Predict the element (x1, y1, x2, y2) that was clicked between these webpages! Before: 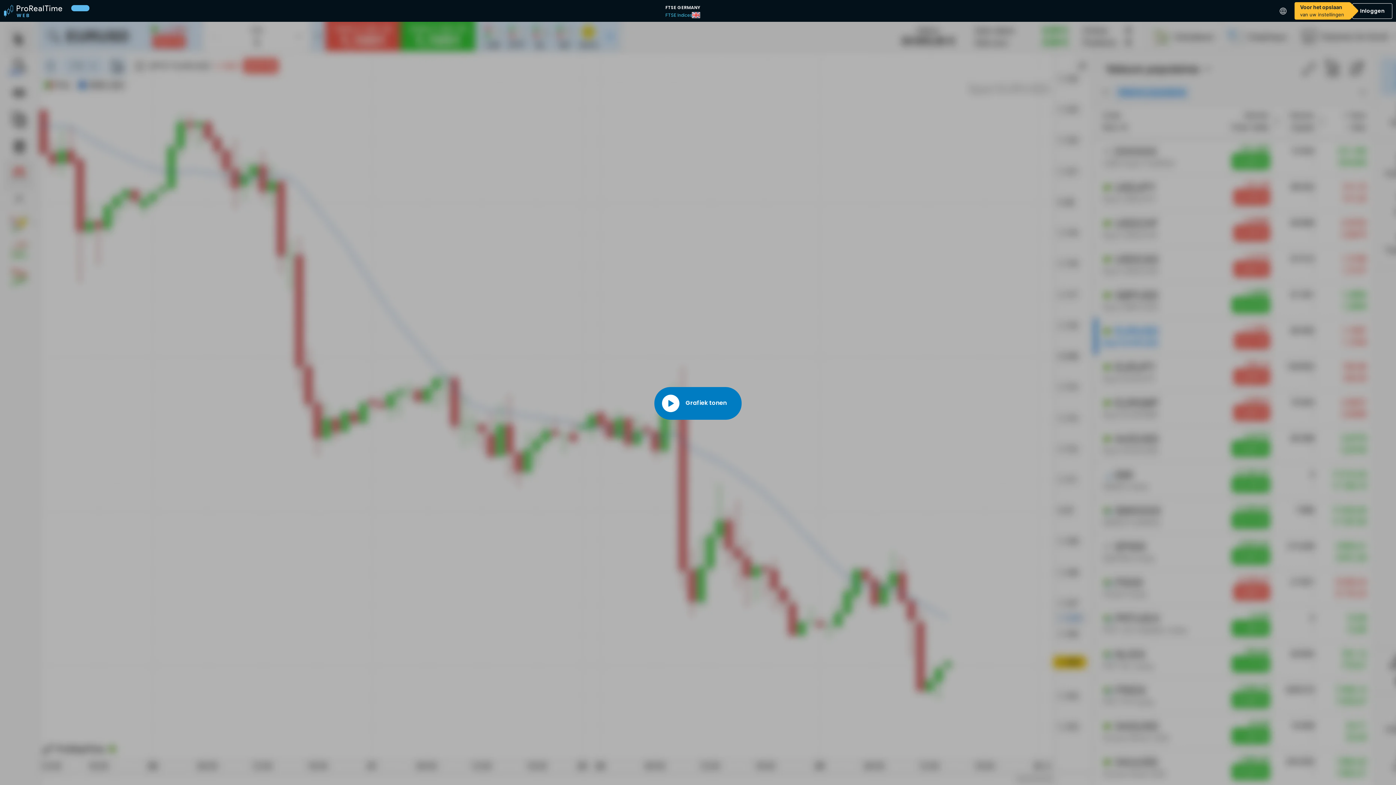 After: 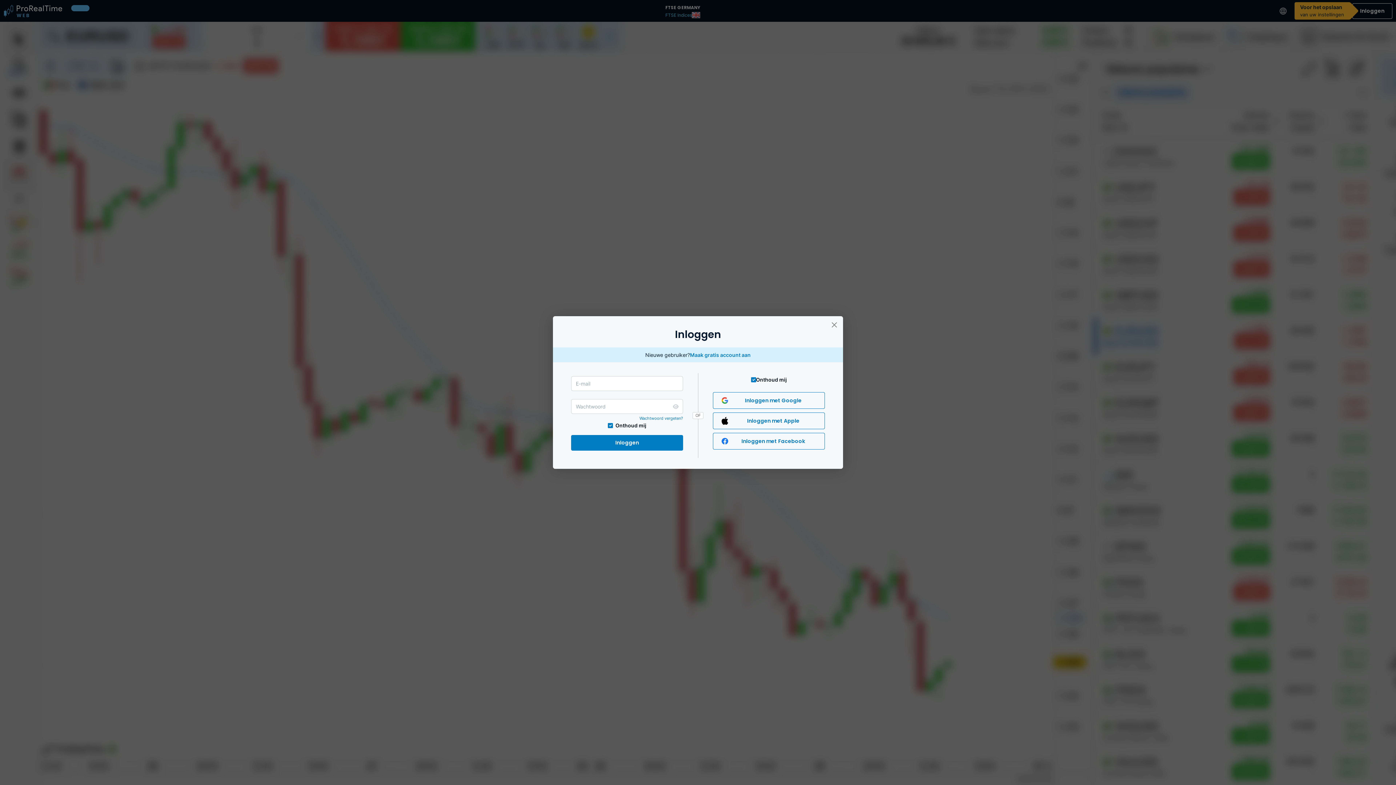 Action: label: Inloggen bbox: (1352, 3, 1392, 18)